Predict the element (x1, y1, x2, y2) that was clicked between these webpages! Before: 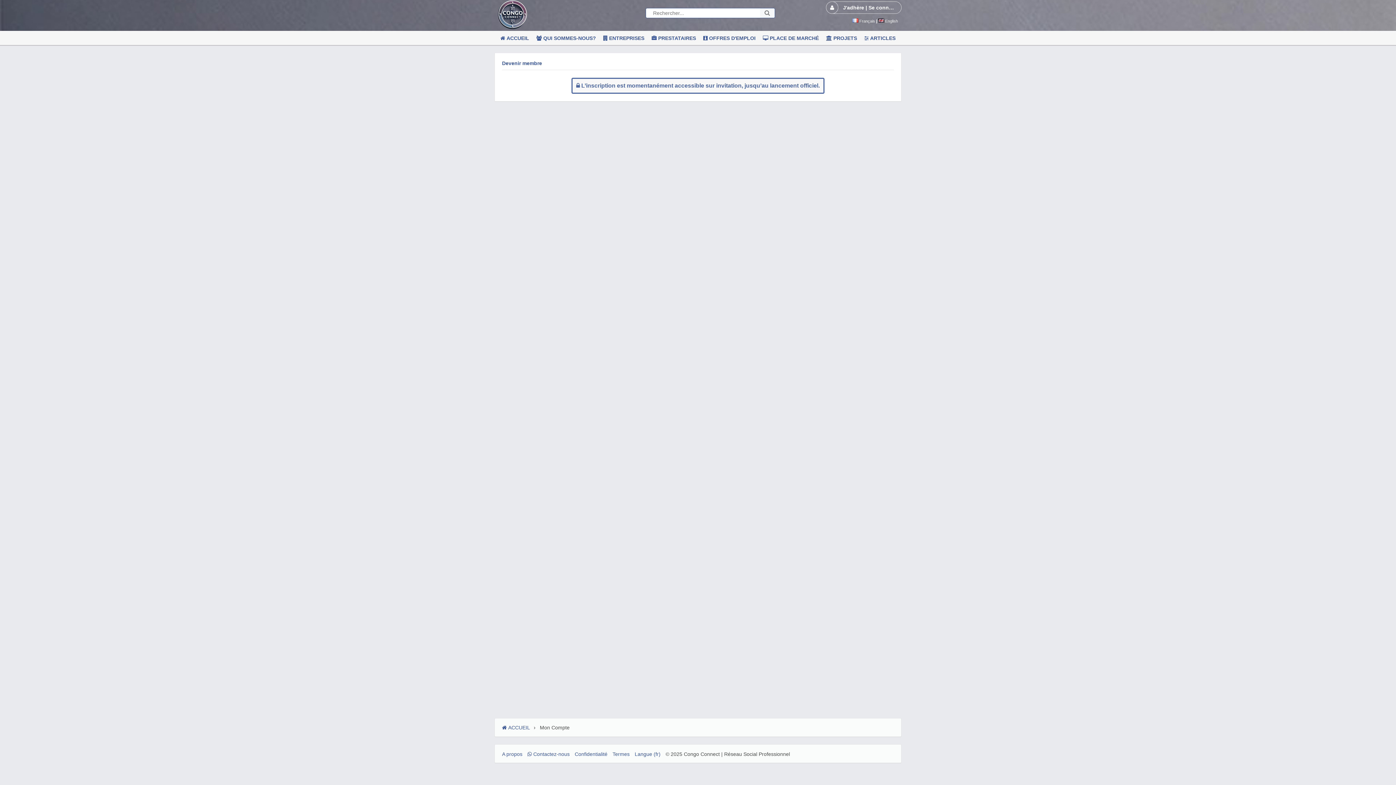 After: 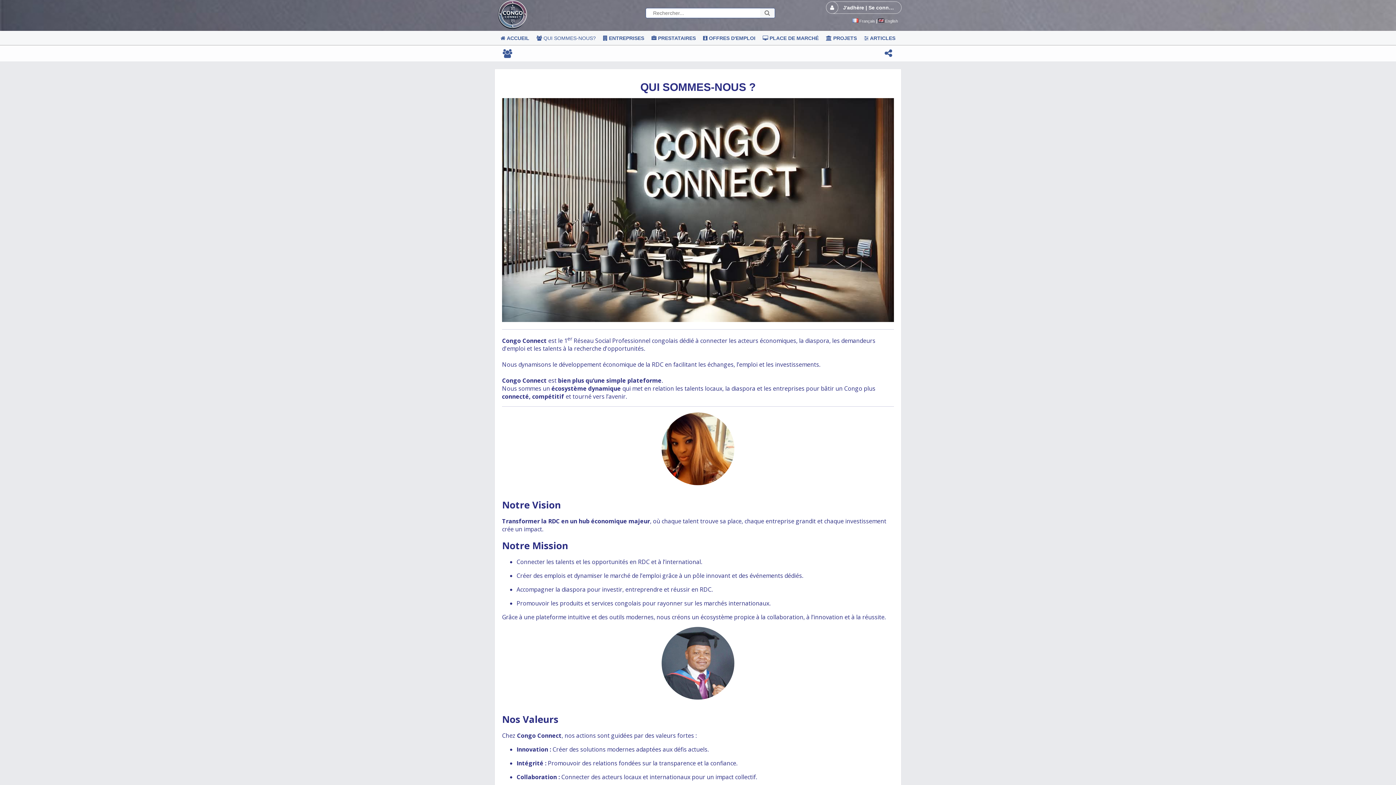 Action: bbox: (532, 33, 599, 43) label:  QUI SOMMES-NOUS?